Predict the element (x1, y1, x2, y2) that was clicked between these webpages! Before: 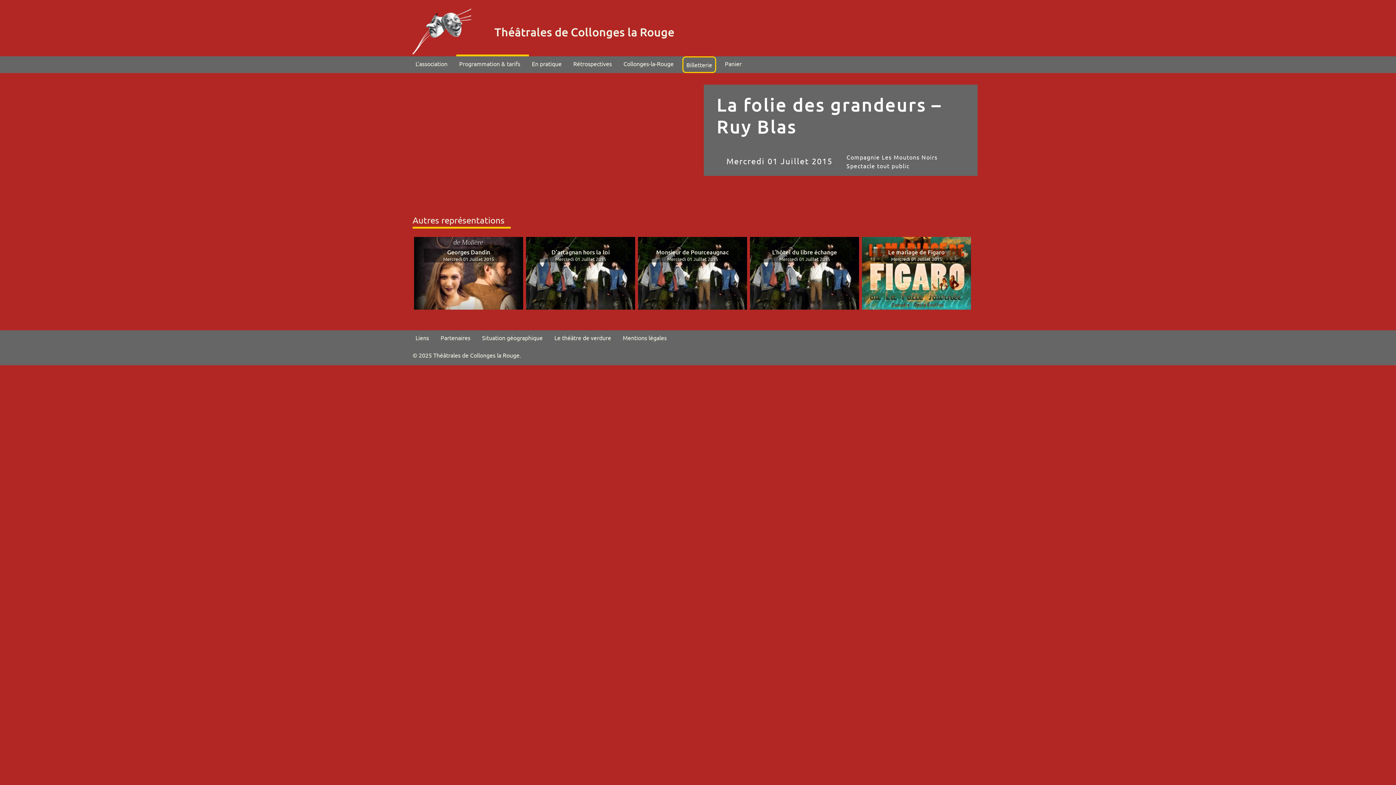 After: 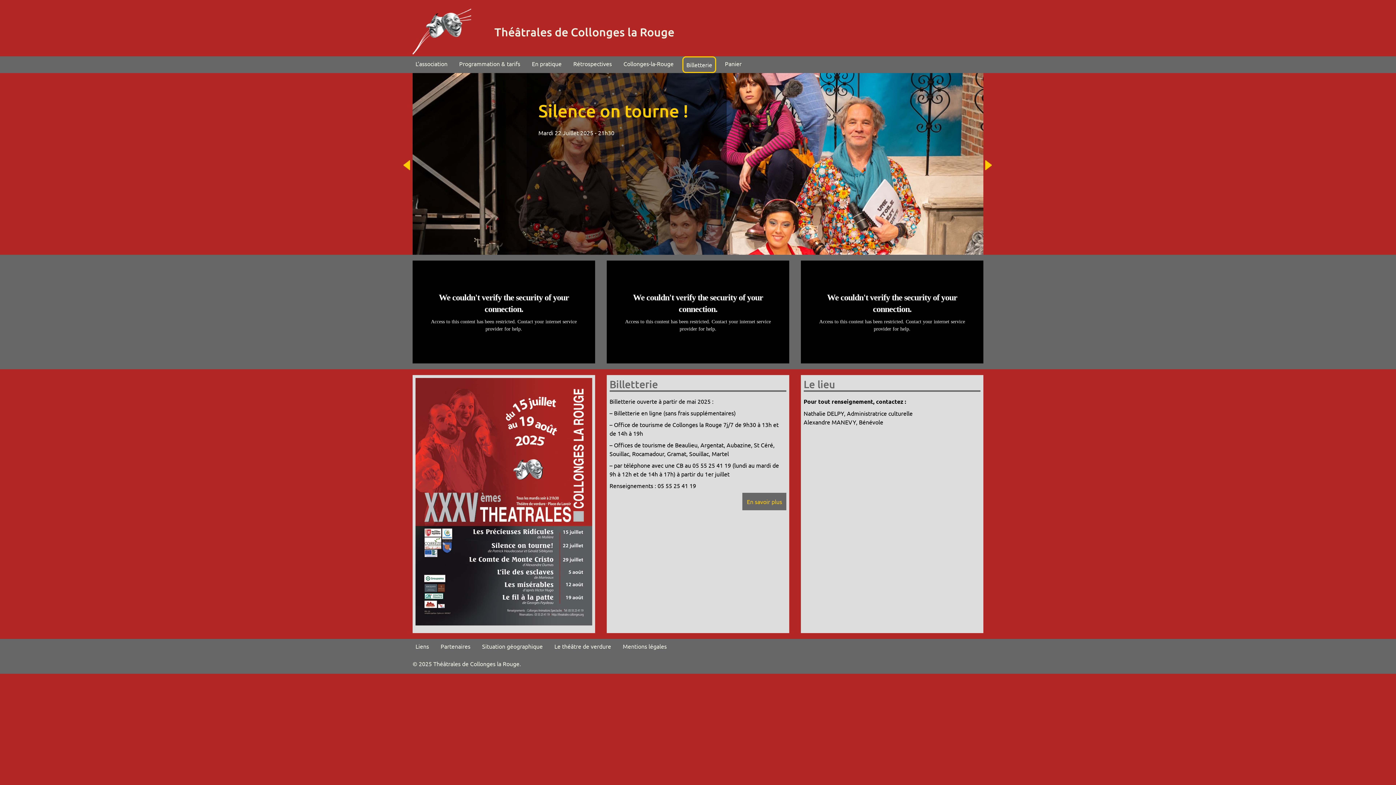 Action: label: Théâtrales de Collonges la Rouge bbox: (494, 24, 674, 38)